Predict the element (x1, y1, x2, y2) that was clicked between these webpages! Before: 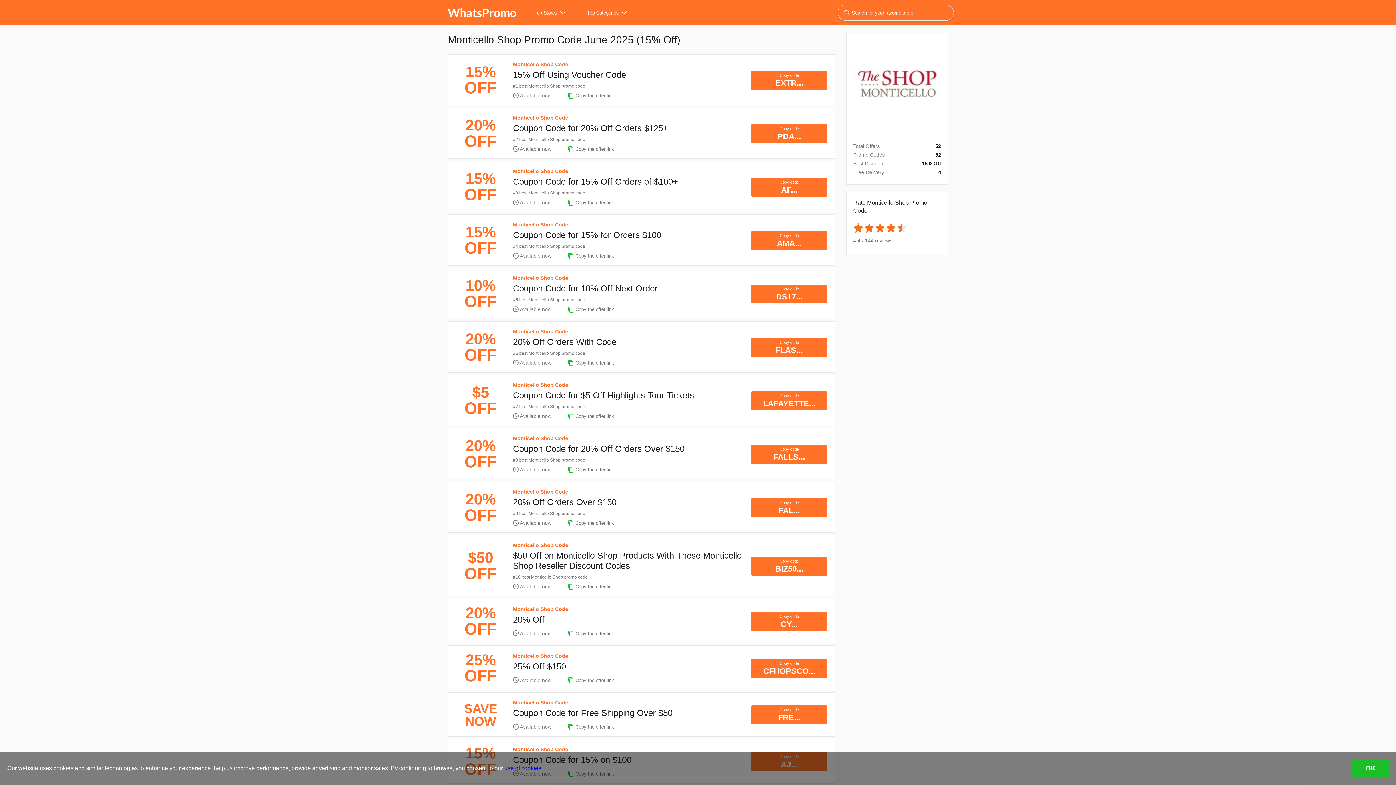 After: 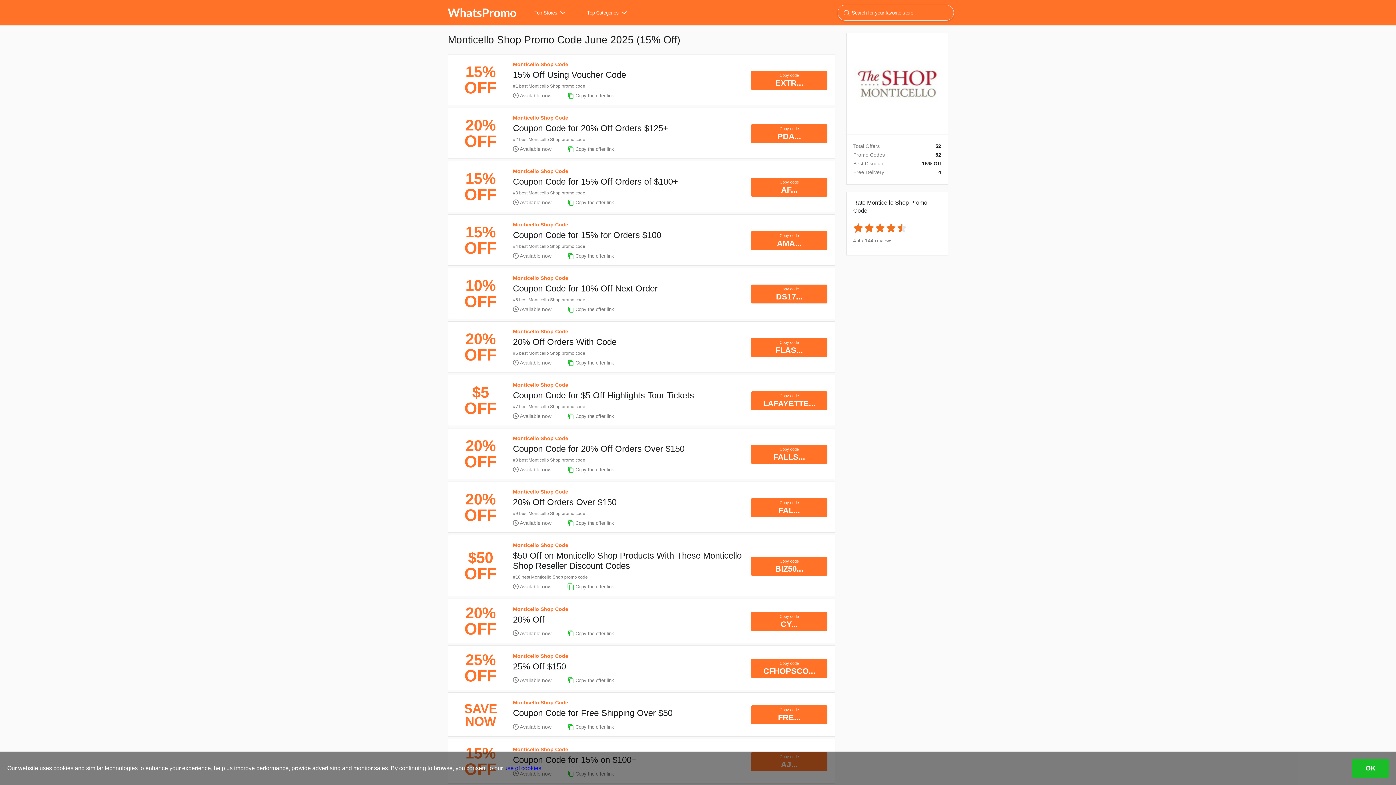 Action: label: Copy the offer link bbox: (568, 583, 614, 590)